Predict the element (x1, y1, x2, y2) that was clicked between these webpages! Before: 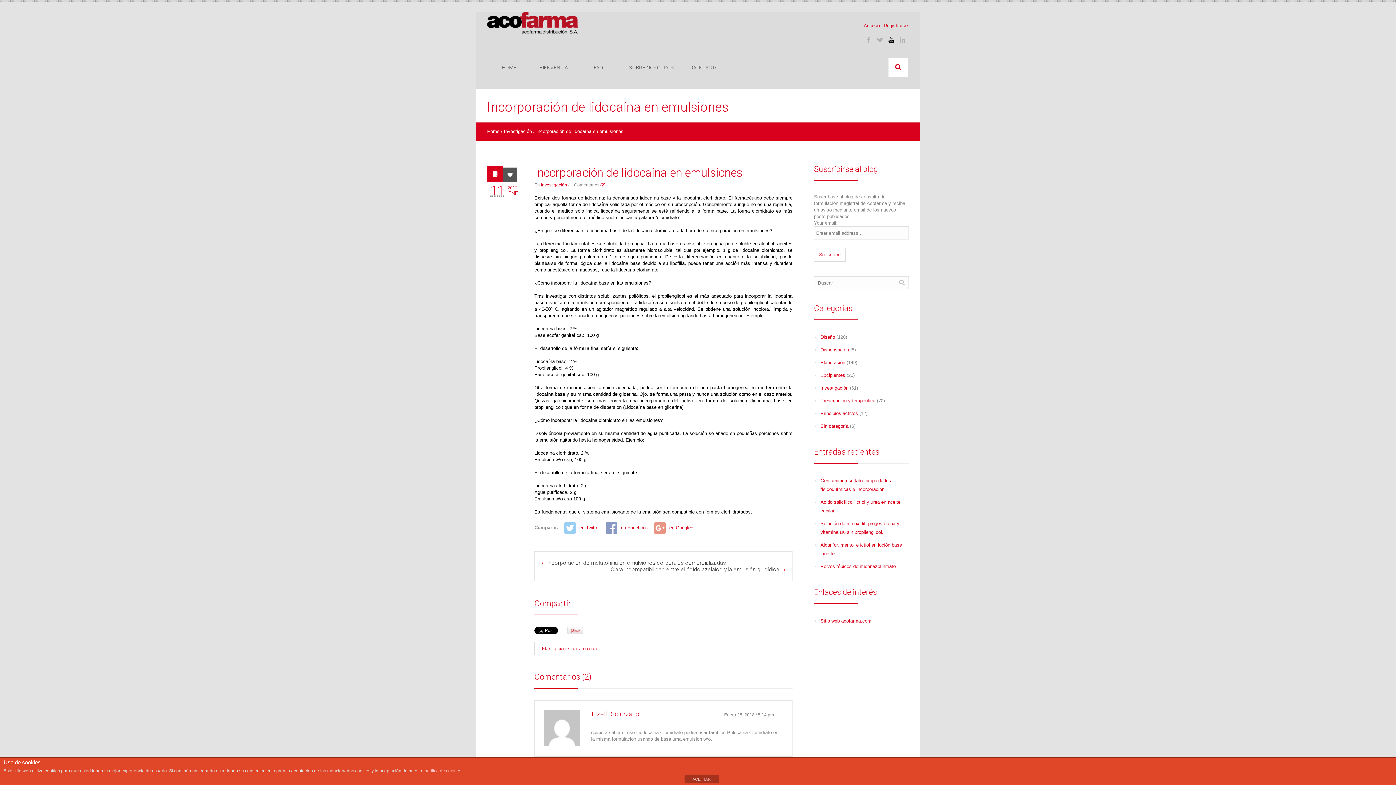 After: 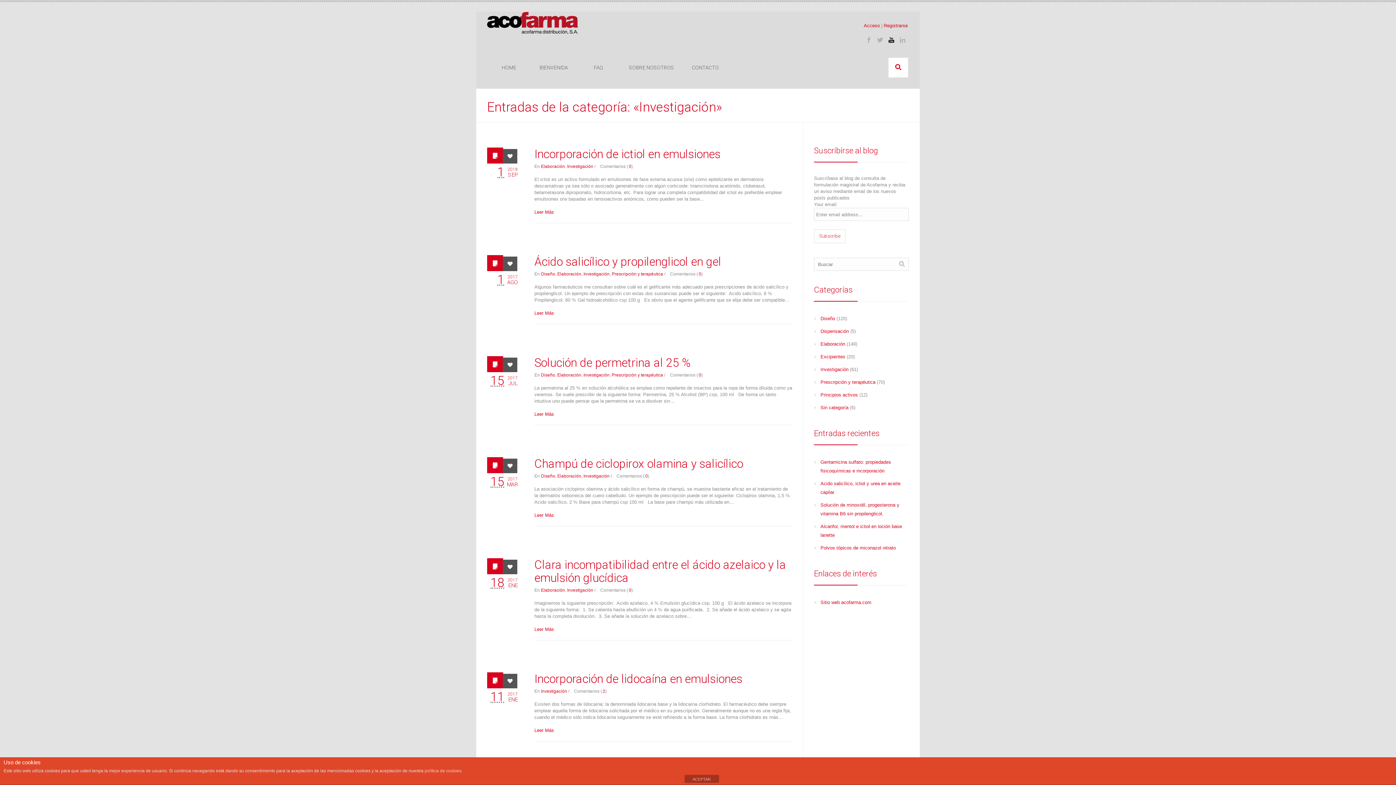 Action: label: Investigación bbox: (541, 182, 567, 187)